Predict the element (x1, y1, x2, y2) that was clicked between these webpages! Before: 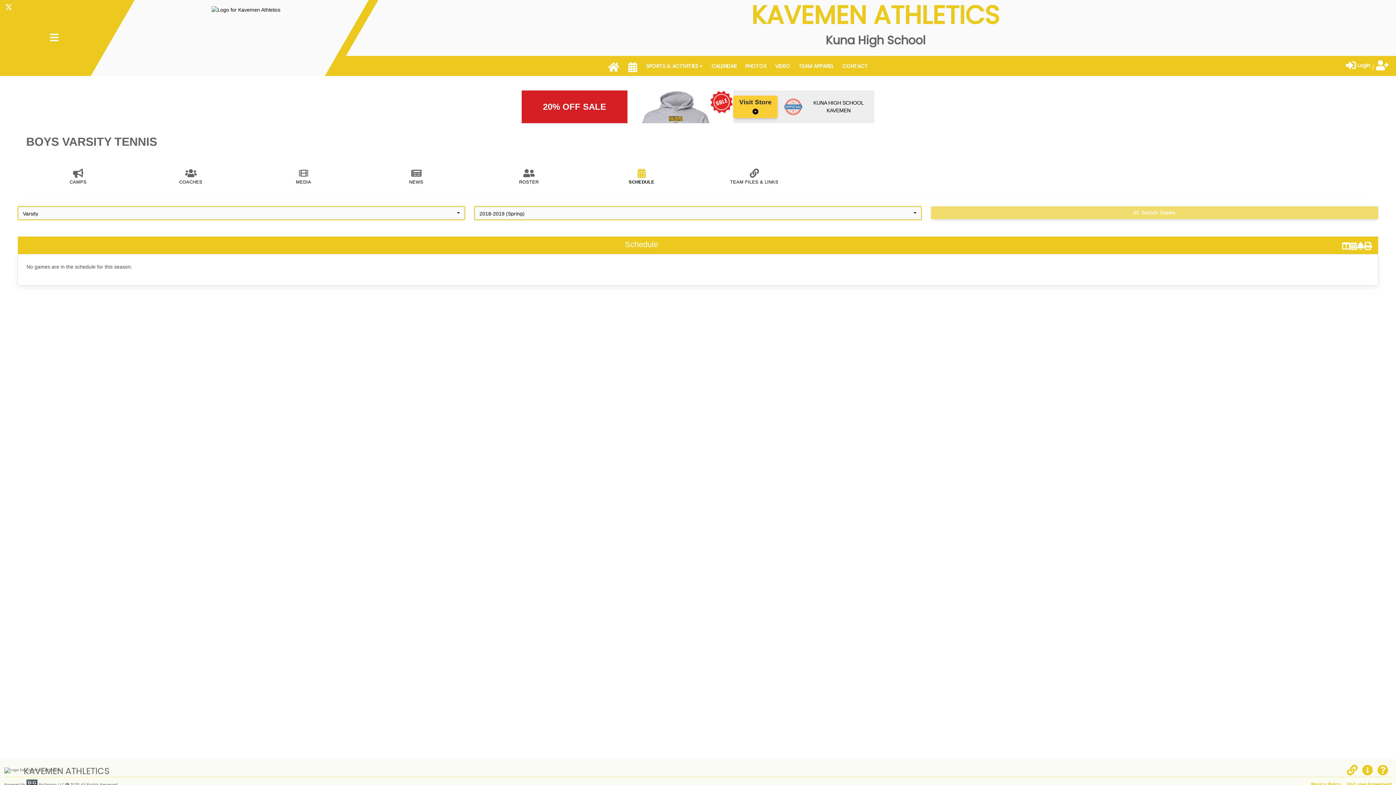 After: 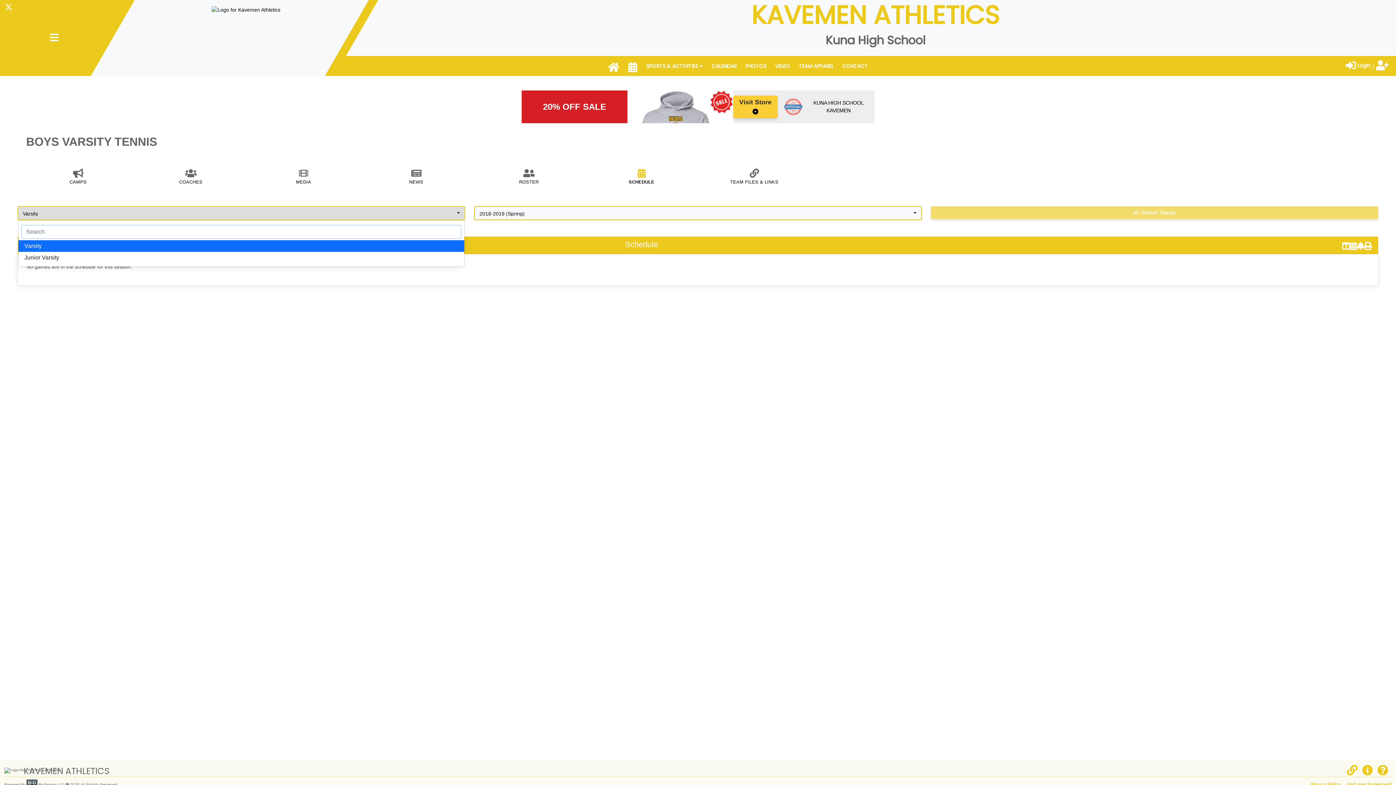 Action: bbox: (18, 206, 464, 219) label: Varsity